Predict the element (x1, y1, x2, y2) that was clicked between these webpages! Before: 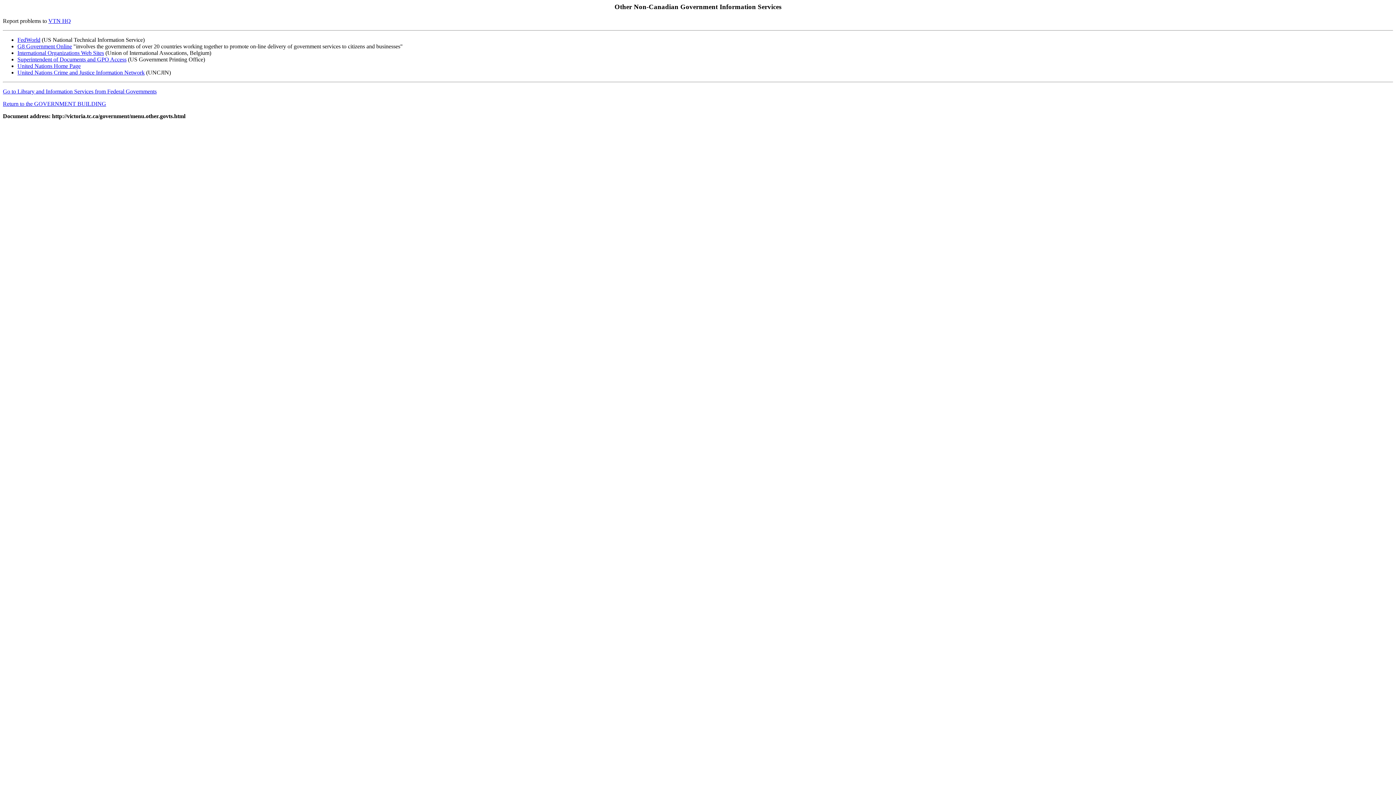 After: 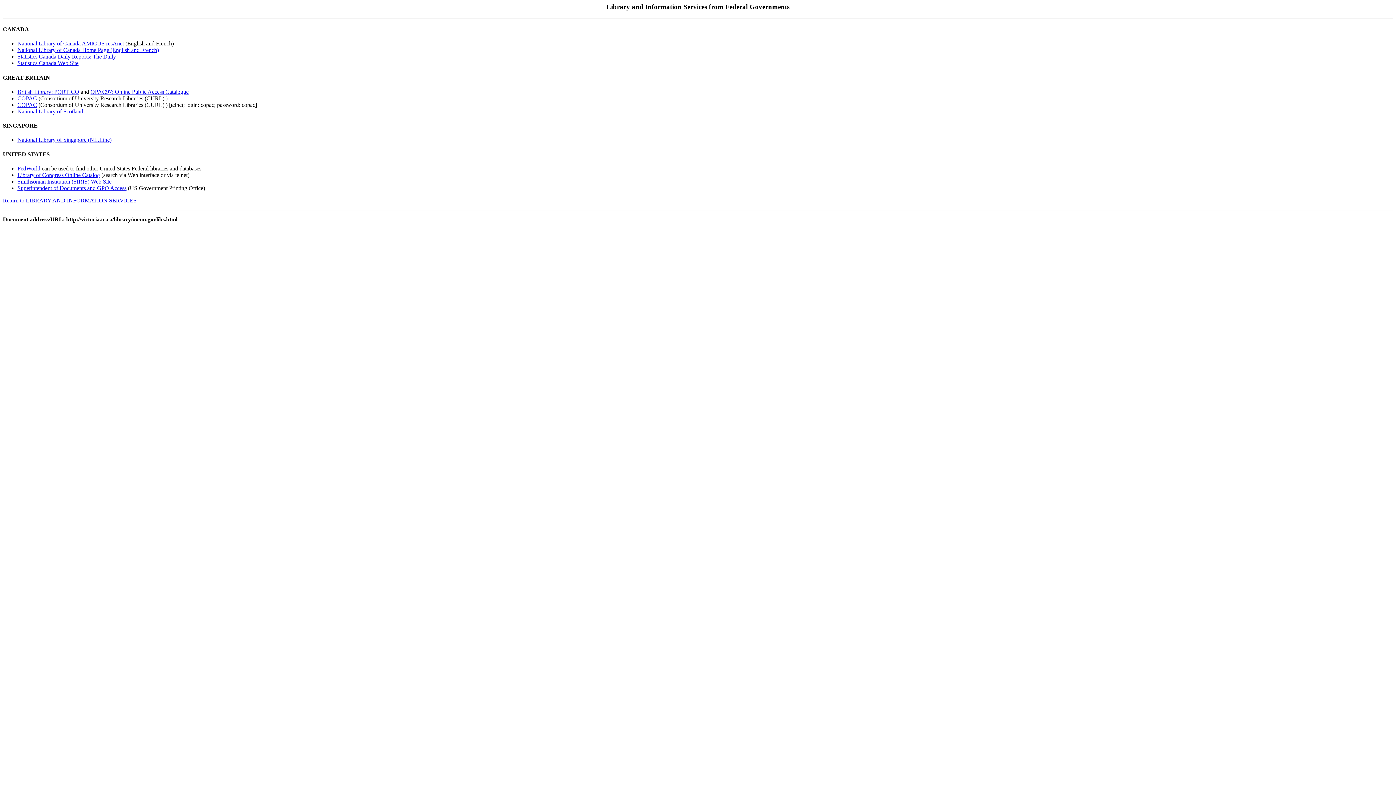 Action: bbox: (2, 88, 156, 94) label: Go to Library and Information Services from Federal Governments